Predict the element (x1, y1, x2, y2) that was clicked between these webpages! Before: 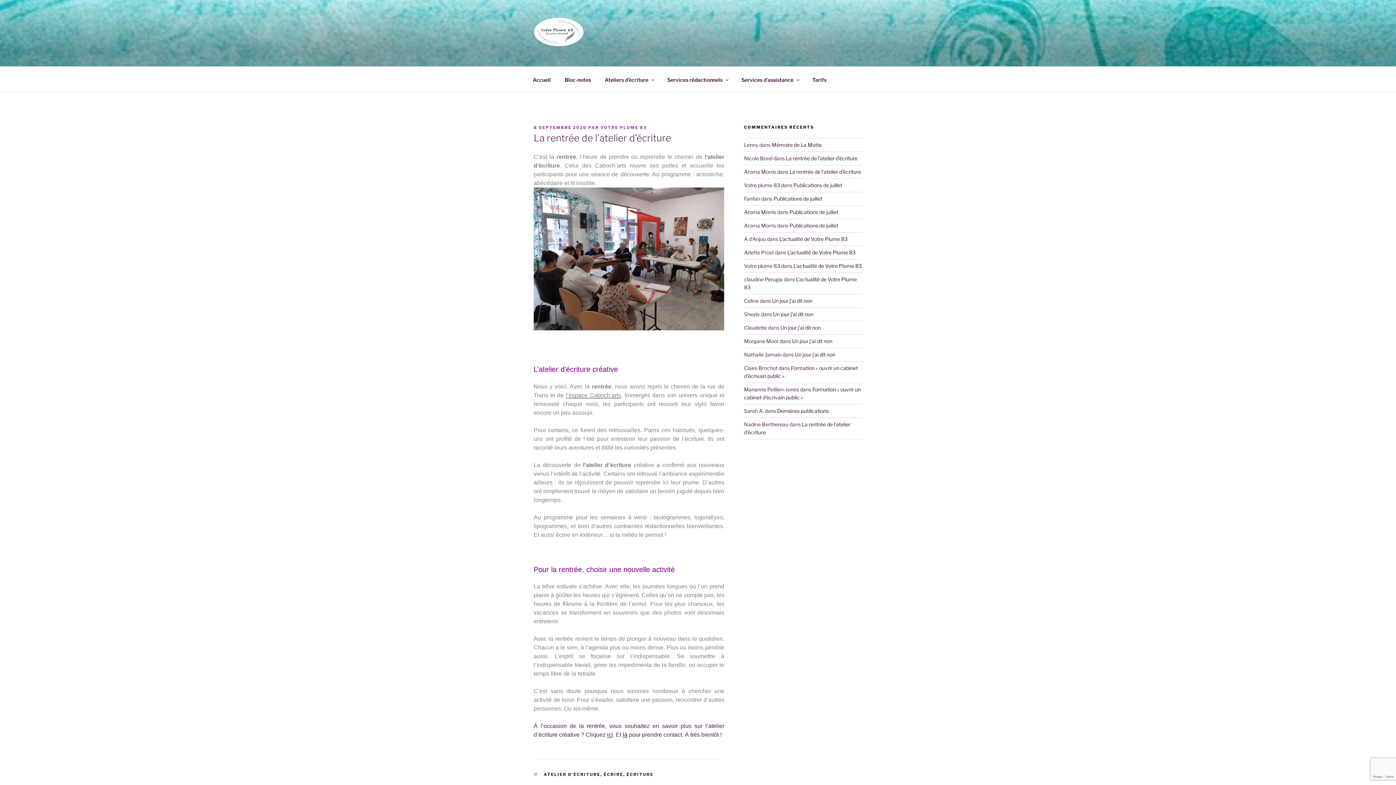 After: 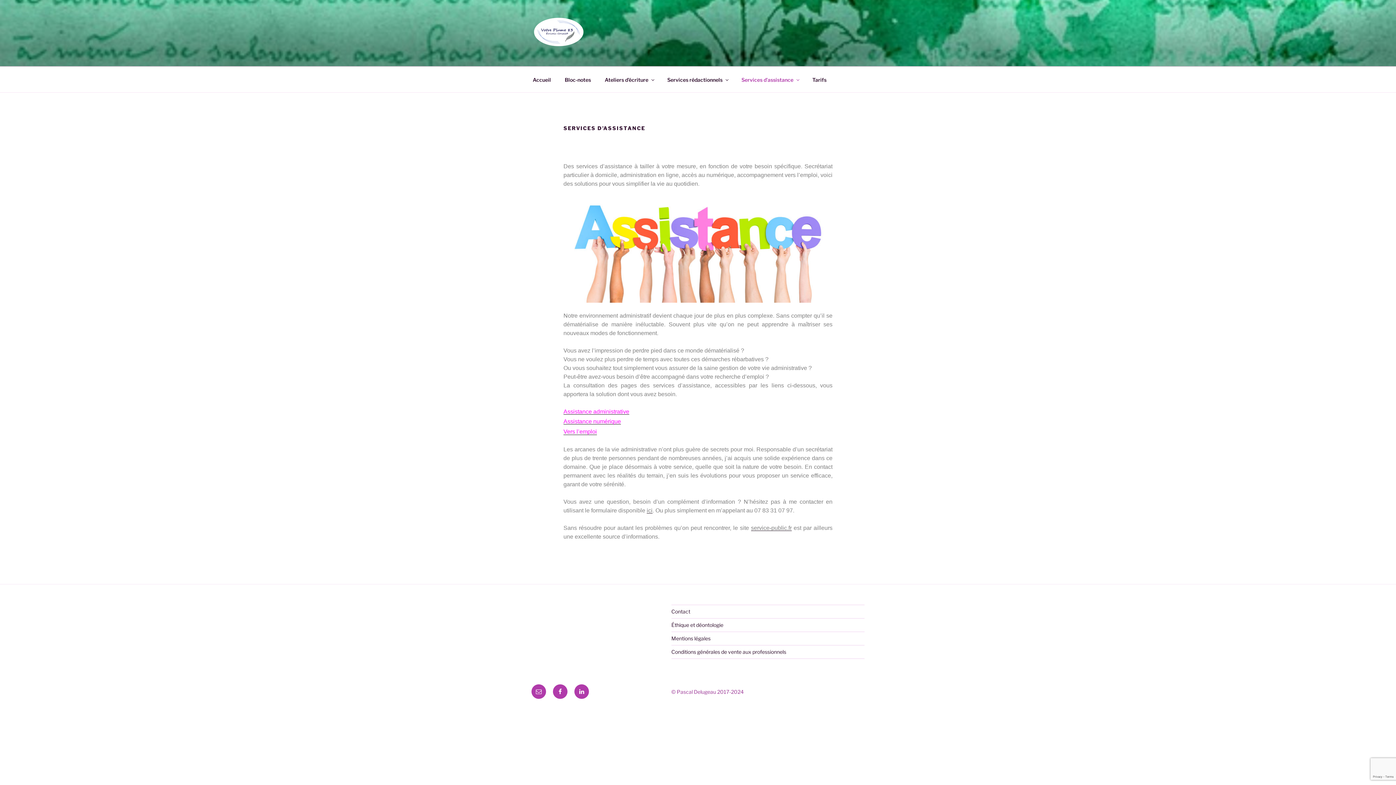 Action: label: Services d’assistance bbox: (735, 70, 805, 88)